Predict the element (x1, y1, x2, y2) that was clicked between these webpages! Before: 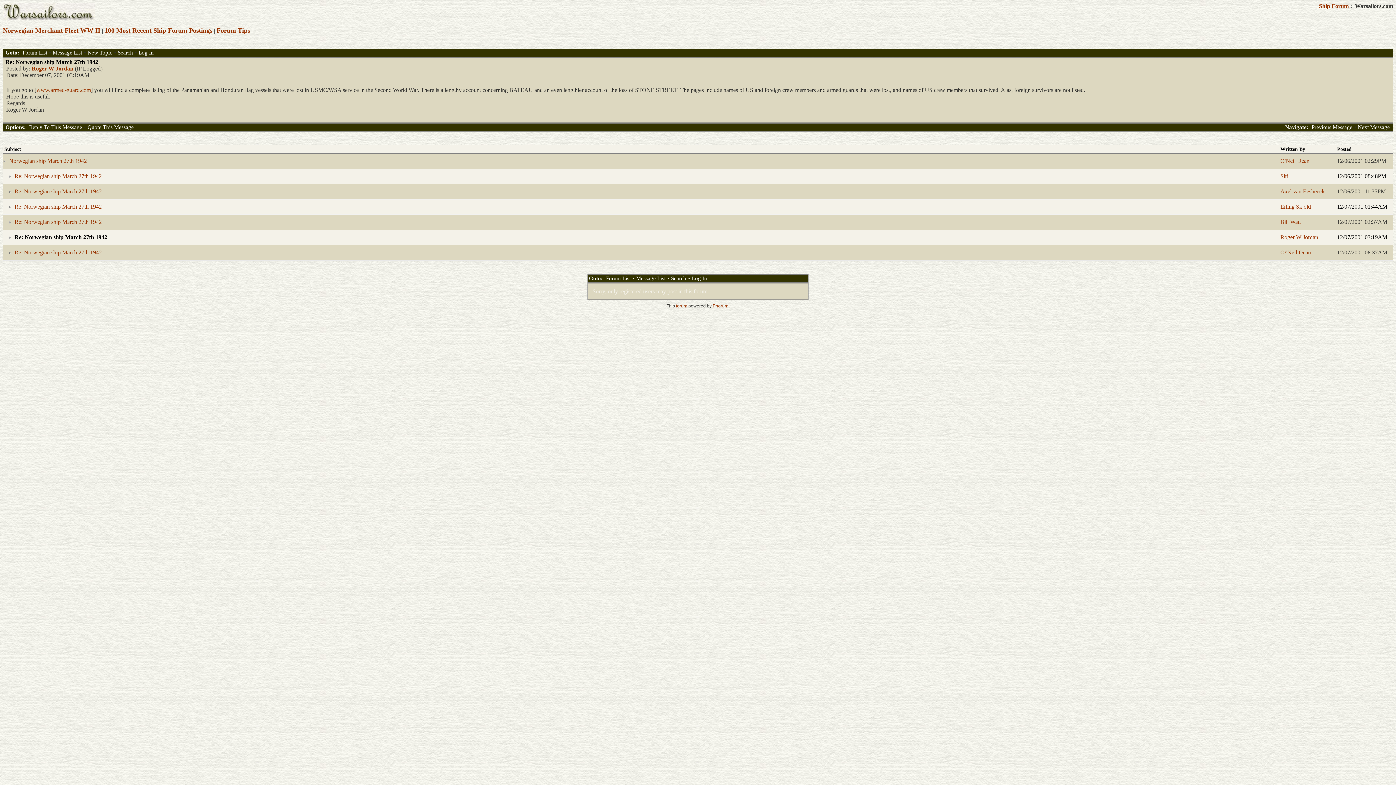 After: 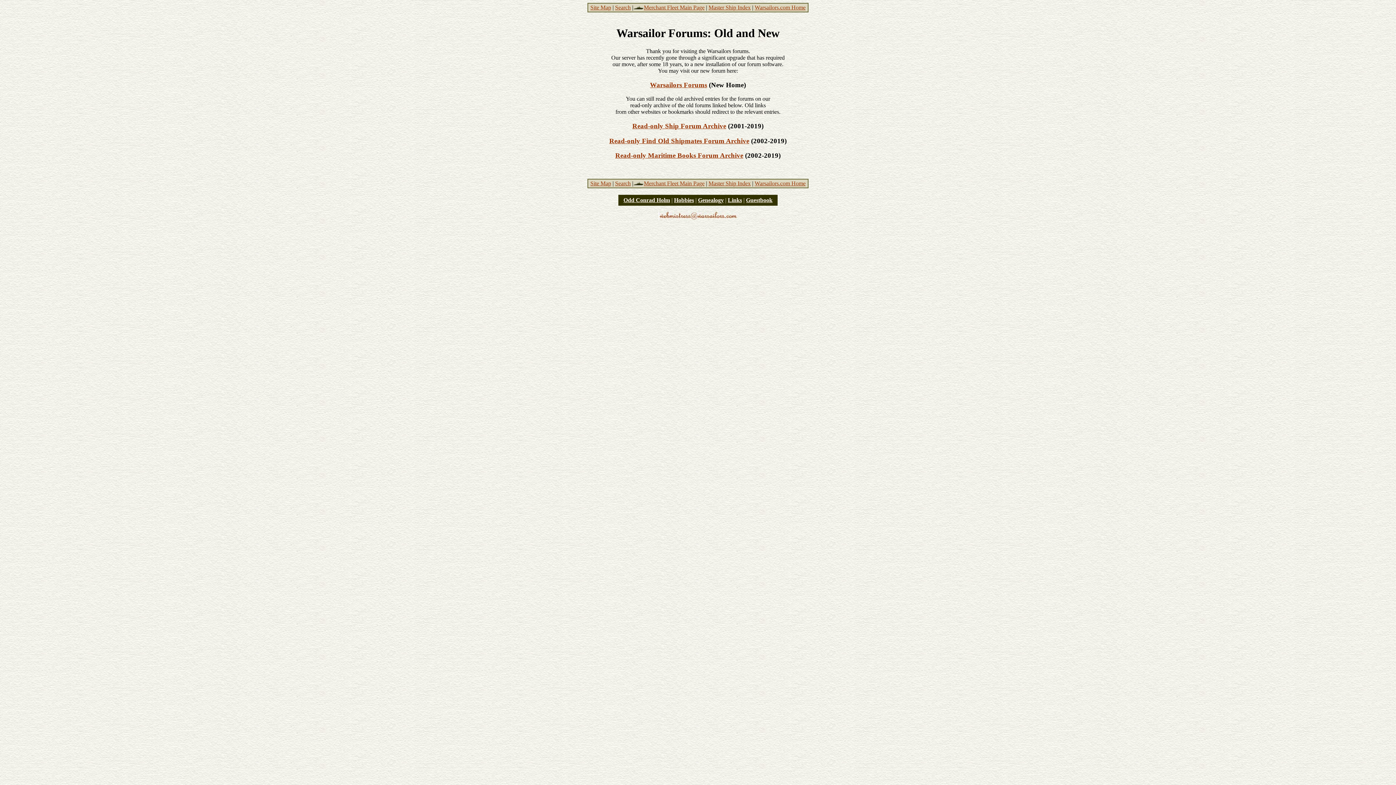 Action: bbox: (604, 275, 632, 281) label: Forum List